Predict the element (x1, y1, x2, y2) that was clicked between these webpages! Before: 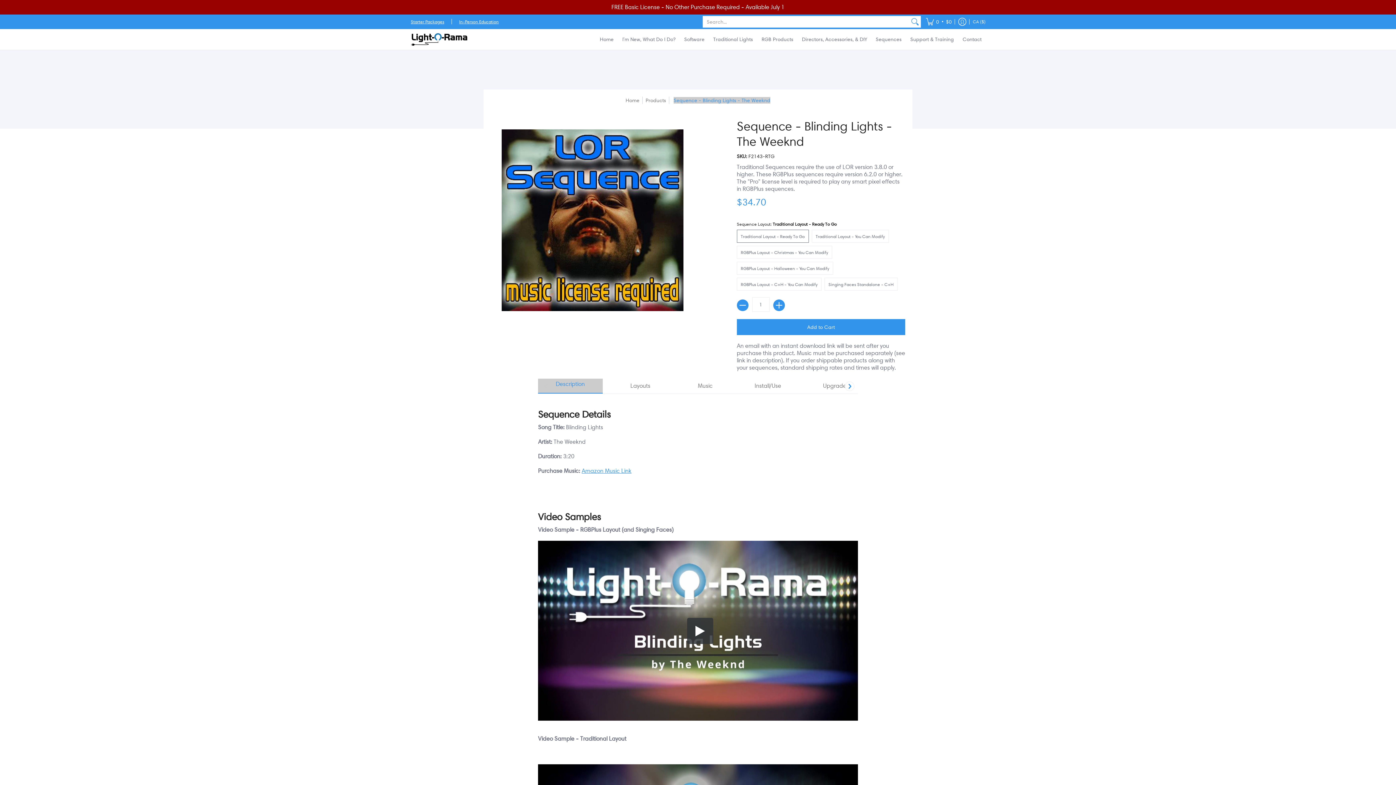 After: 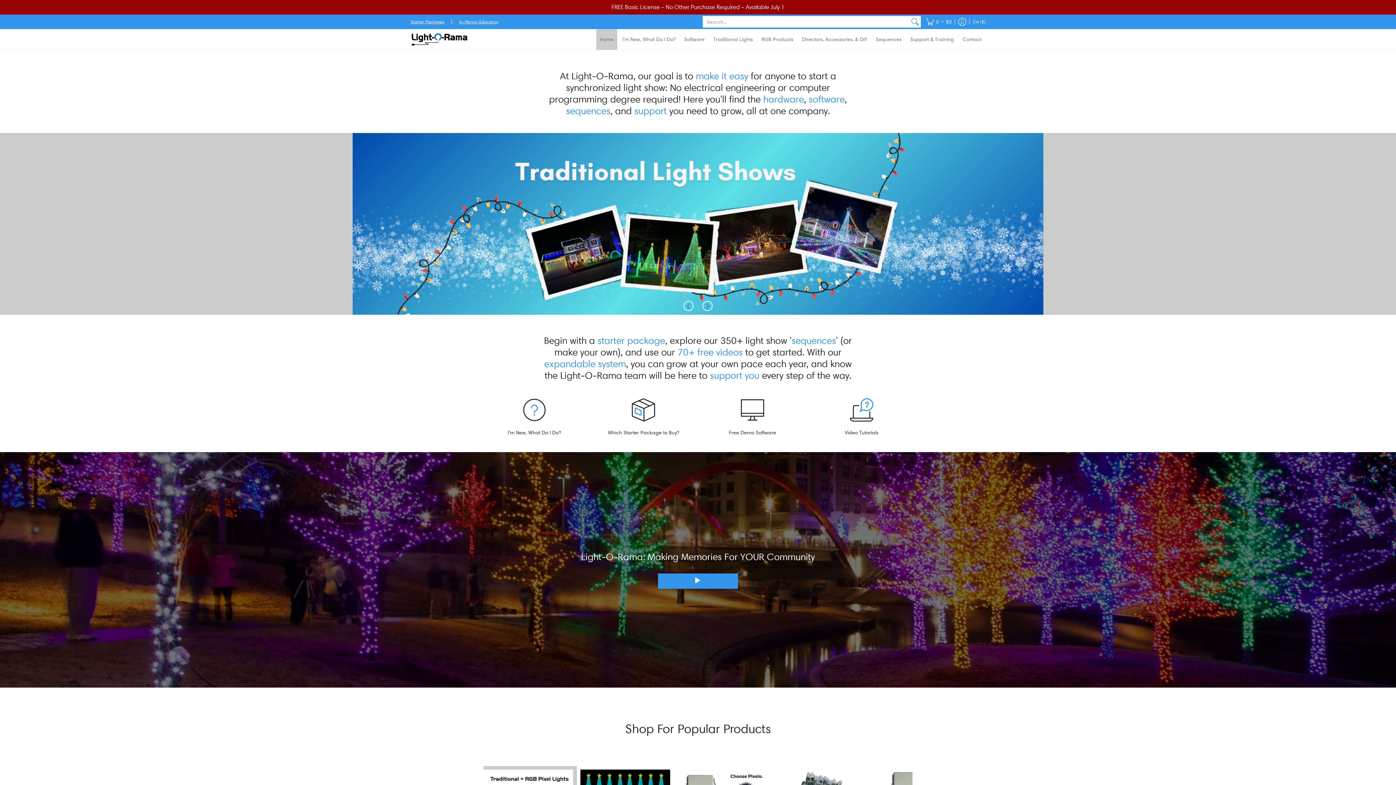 Action: bbox: (596, 29, 617, 49) label: Home